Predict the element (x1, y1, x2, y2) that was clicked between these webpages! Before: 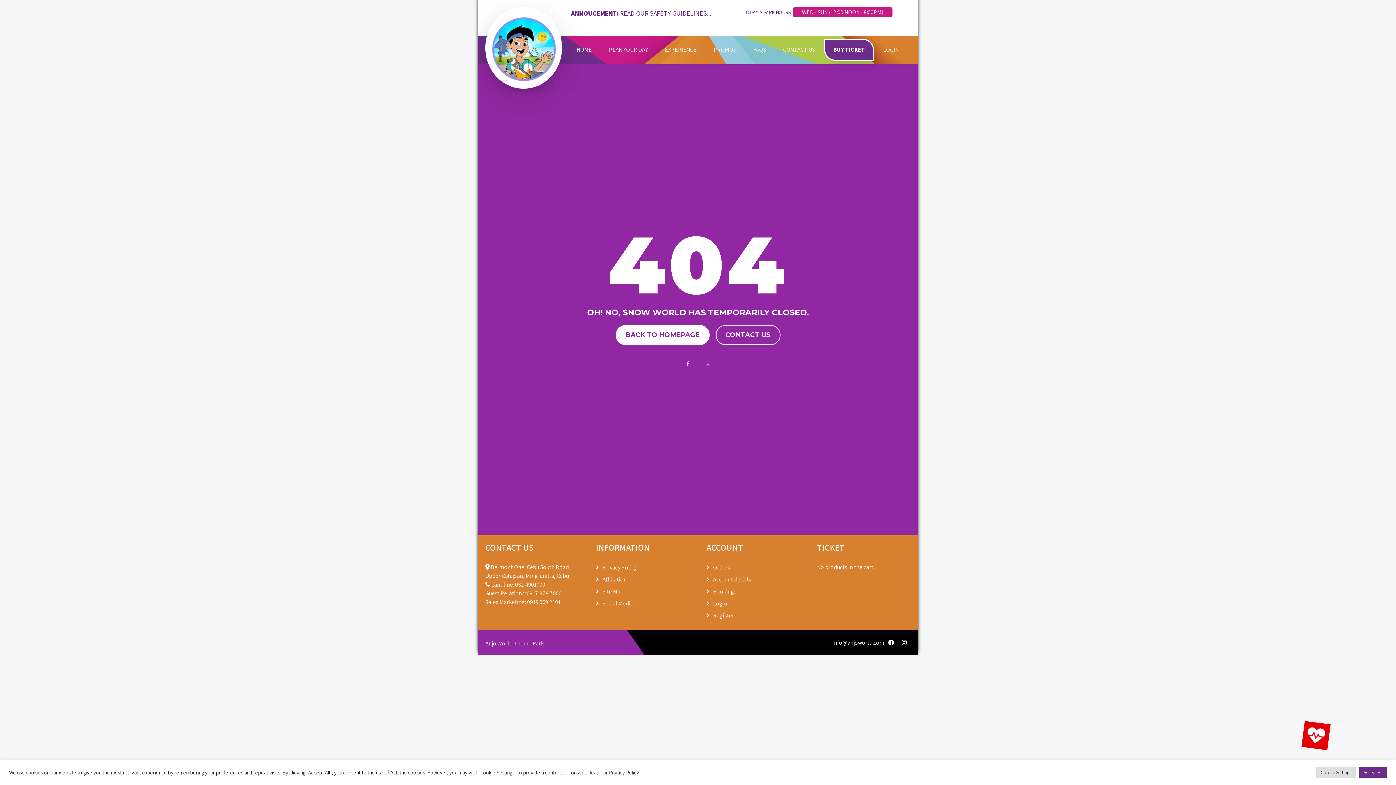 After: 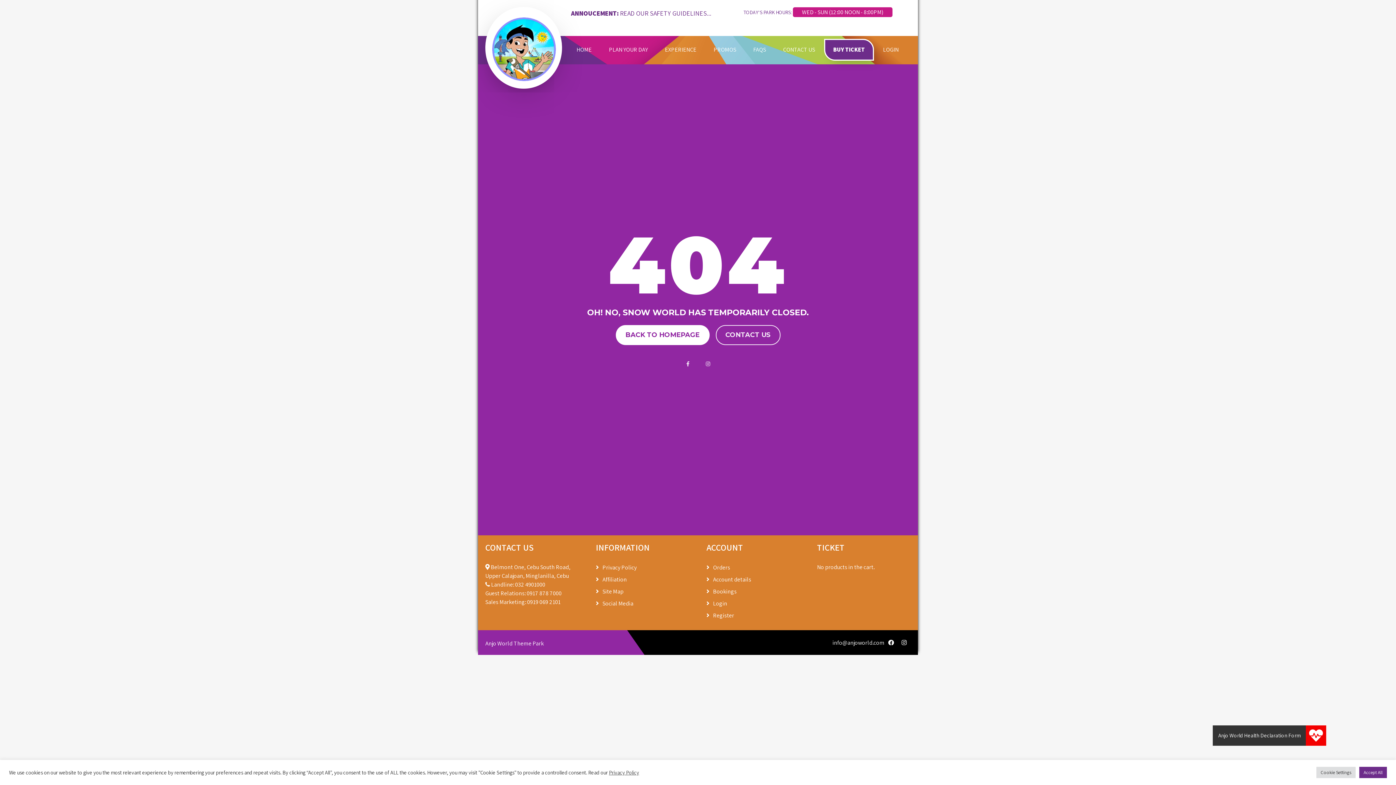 Action: bbox: (1306, 725, 1326, 746)